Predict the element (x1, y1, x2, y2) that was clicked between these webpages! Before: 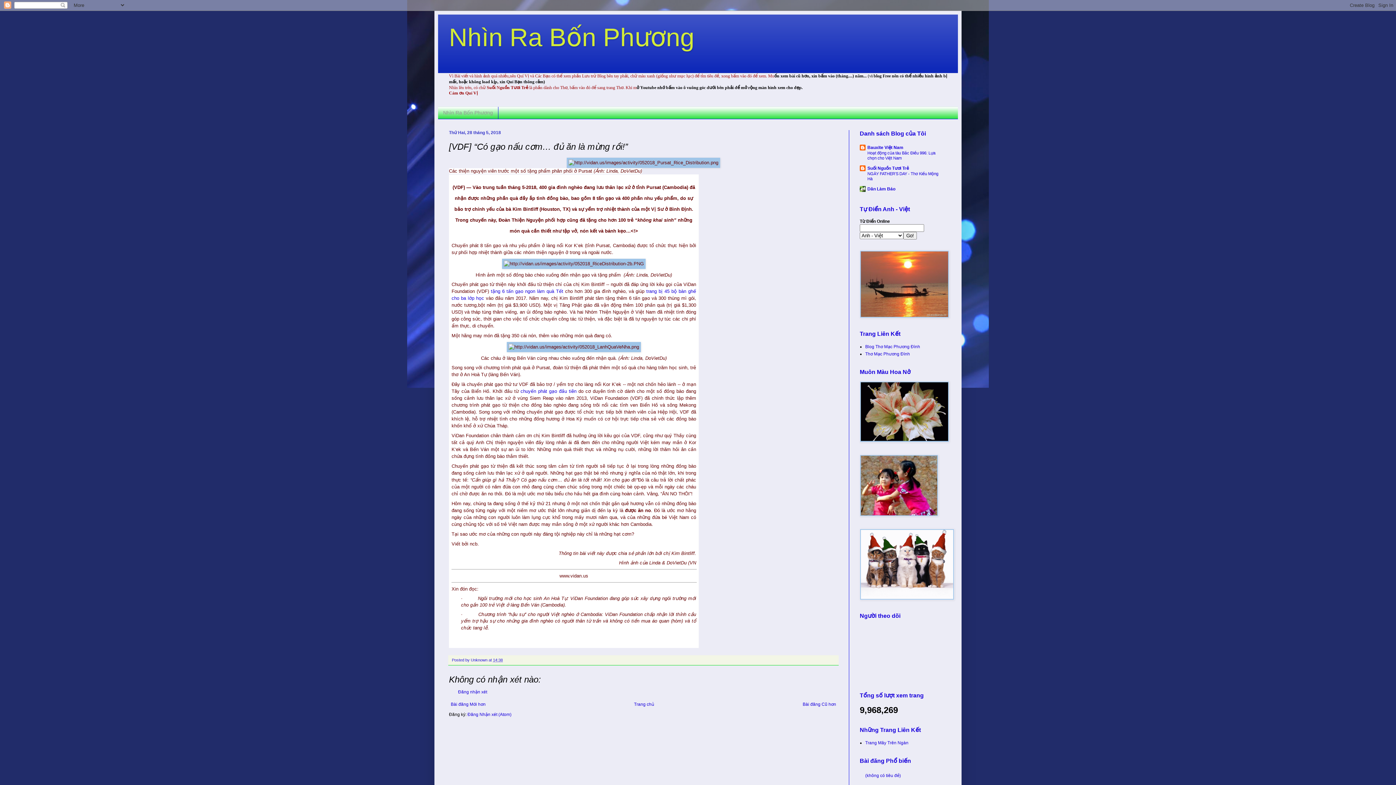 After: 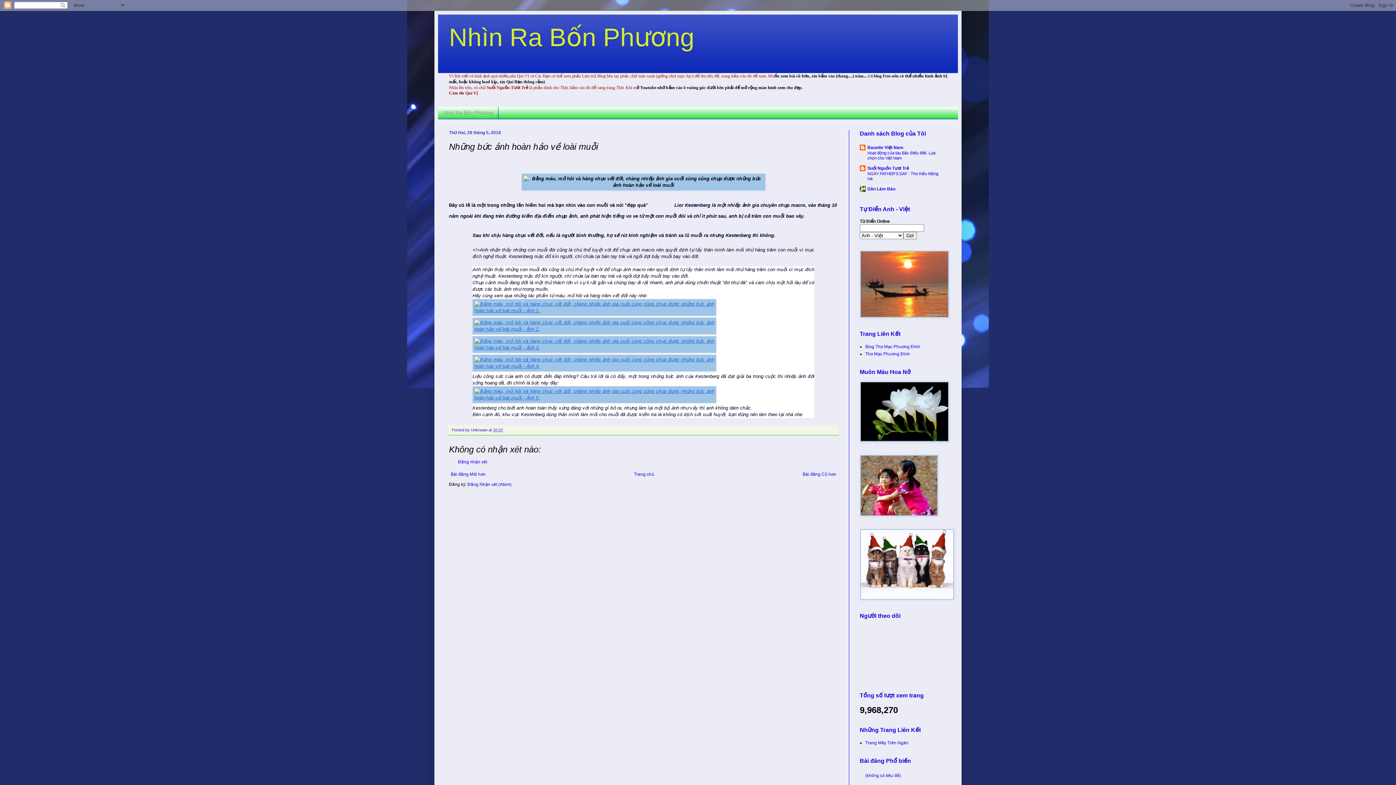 Action: label: Bài đăng Cũ hơn bbox: (801, 700, 838, 709)